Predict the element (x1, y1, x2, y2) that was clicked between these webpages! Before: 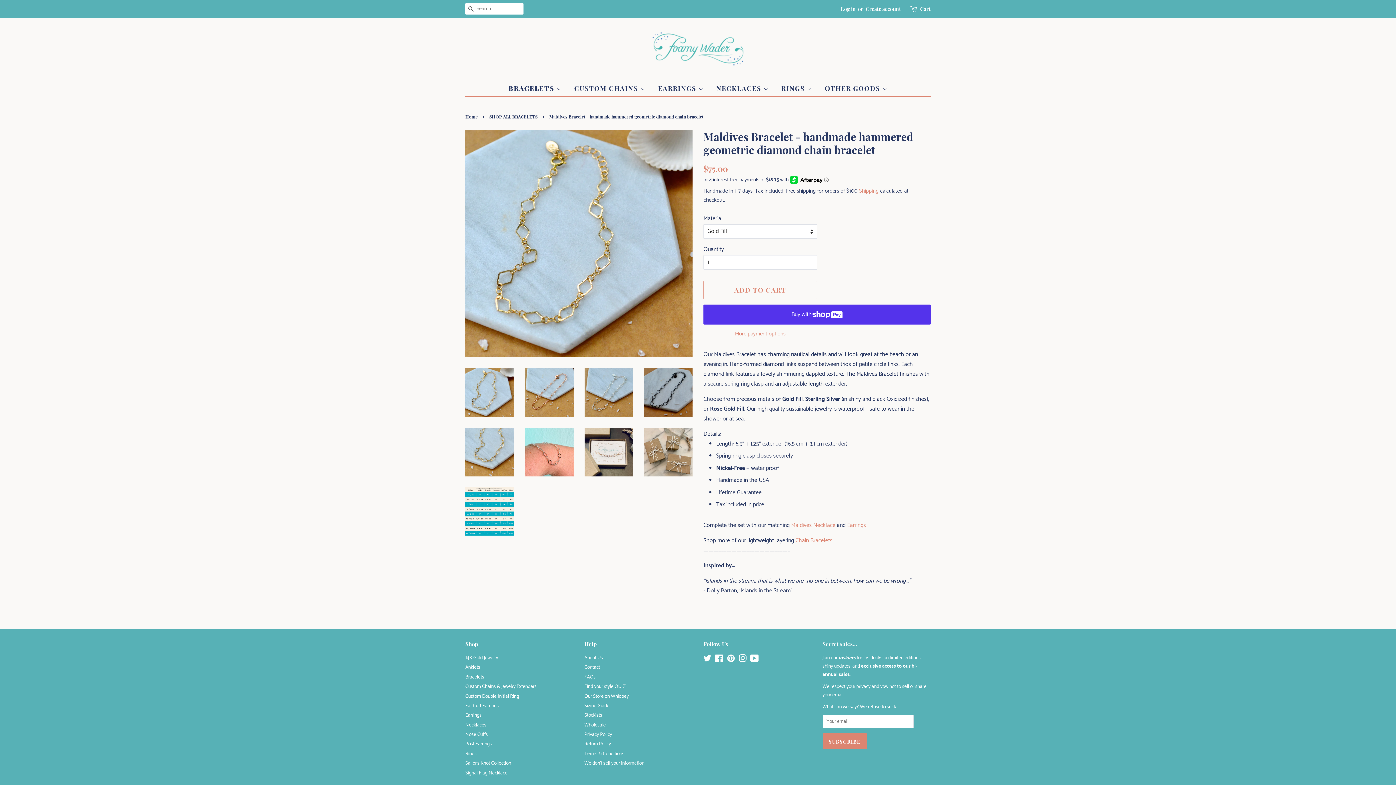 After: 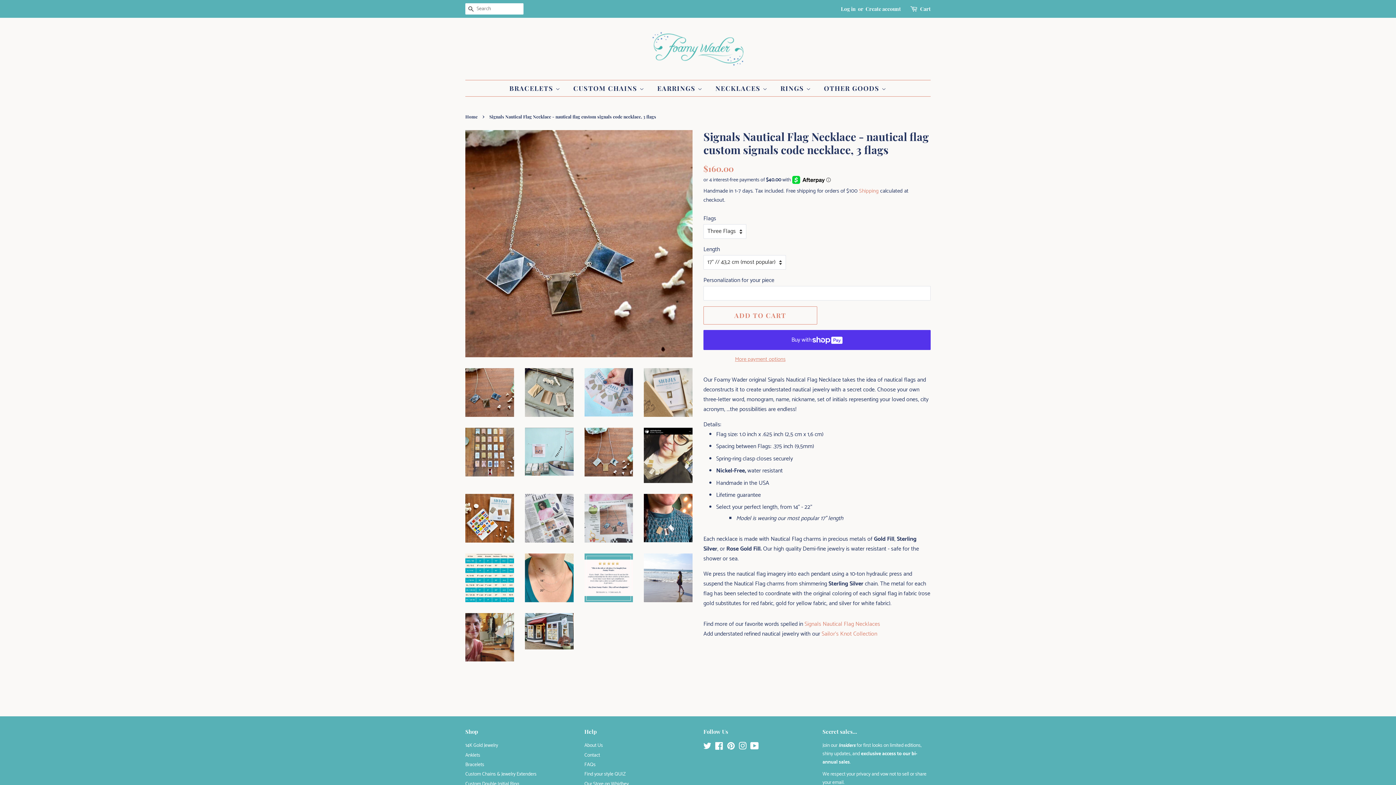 Action: label: Signal Flag Necklace bbox: (465, 769, 507, 777)